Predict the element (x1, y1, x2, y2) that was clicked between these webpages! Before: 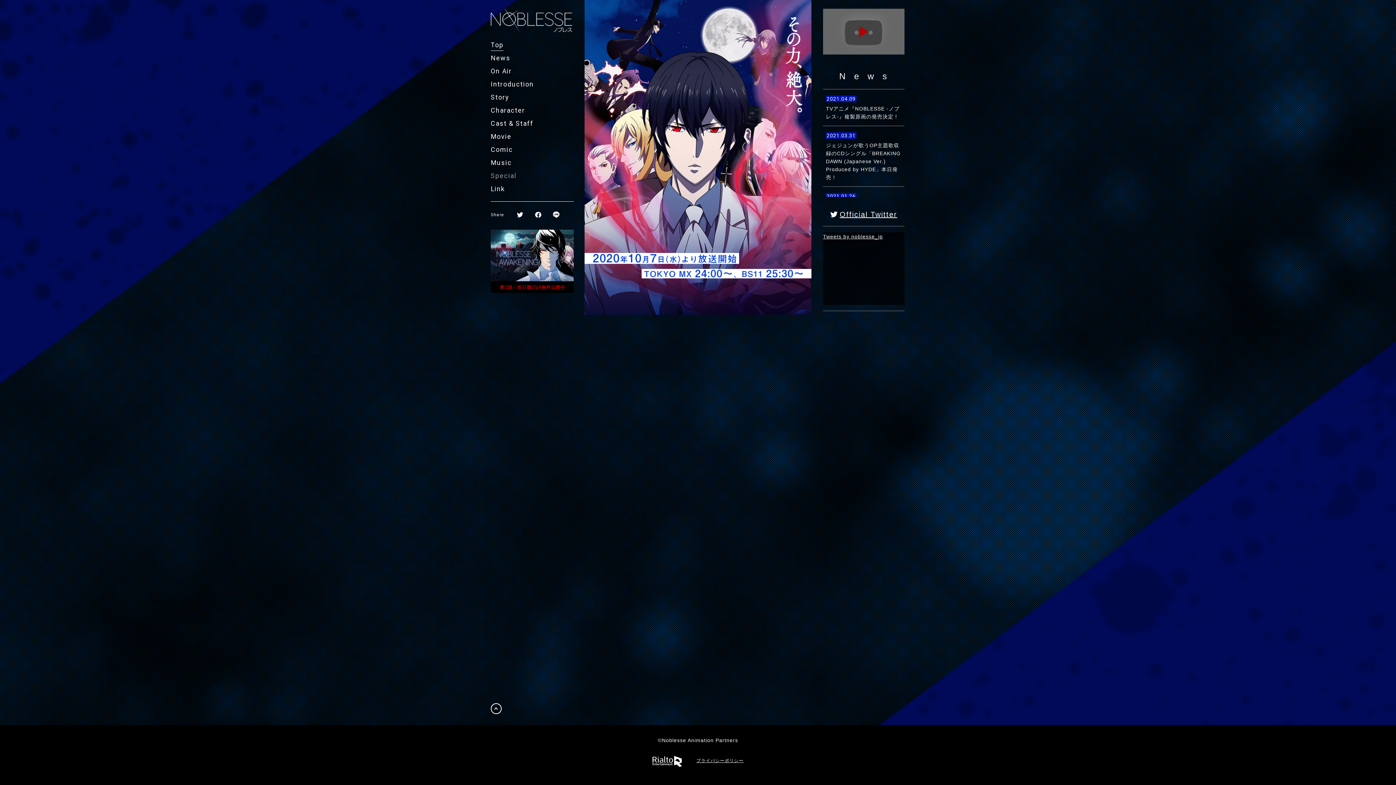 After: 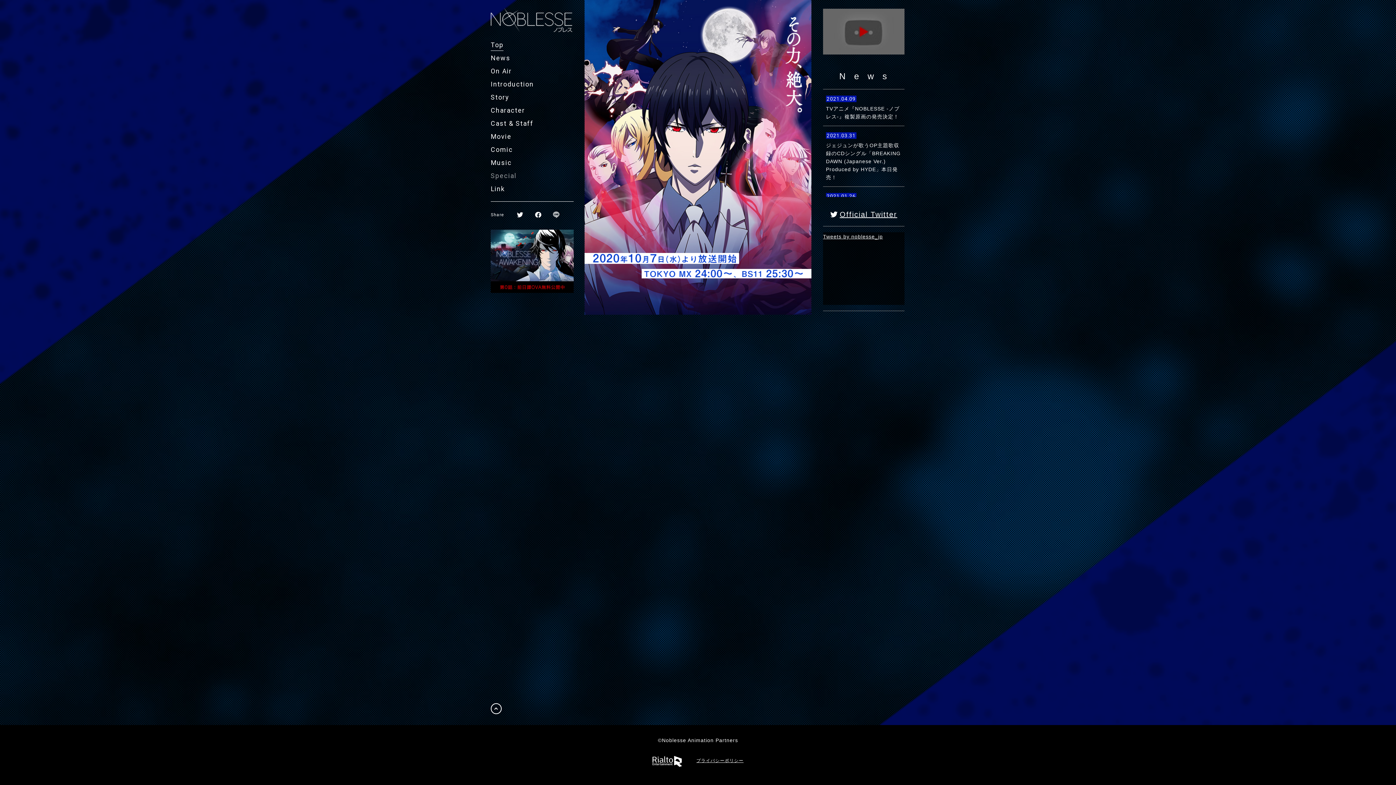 Action: bbox: (547, 205, 565, 224) label: LINE